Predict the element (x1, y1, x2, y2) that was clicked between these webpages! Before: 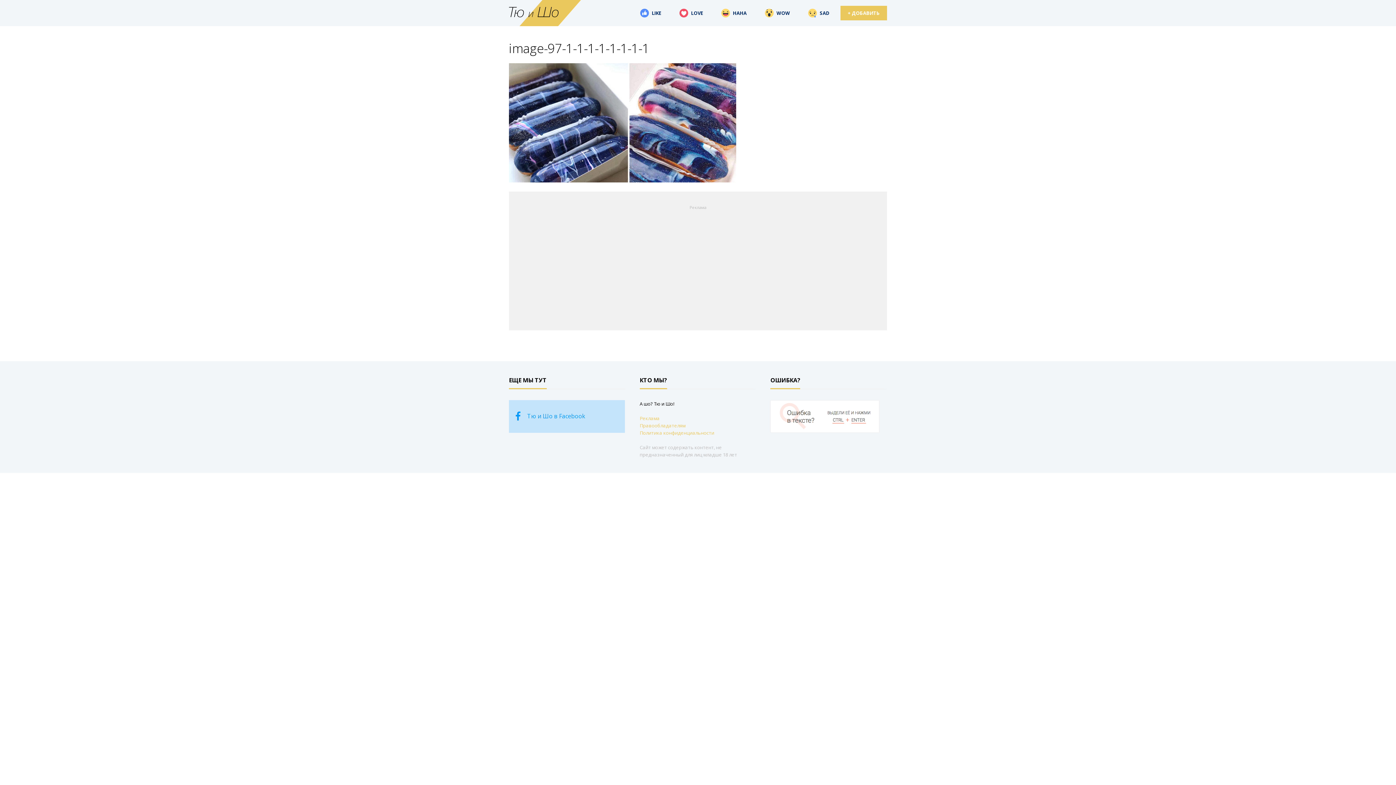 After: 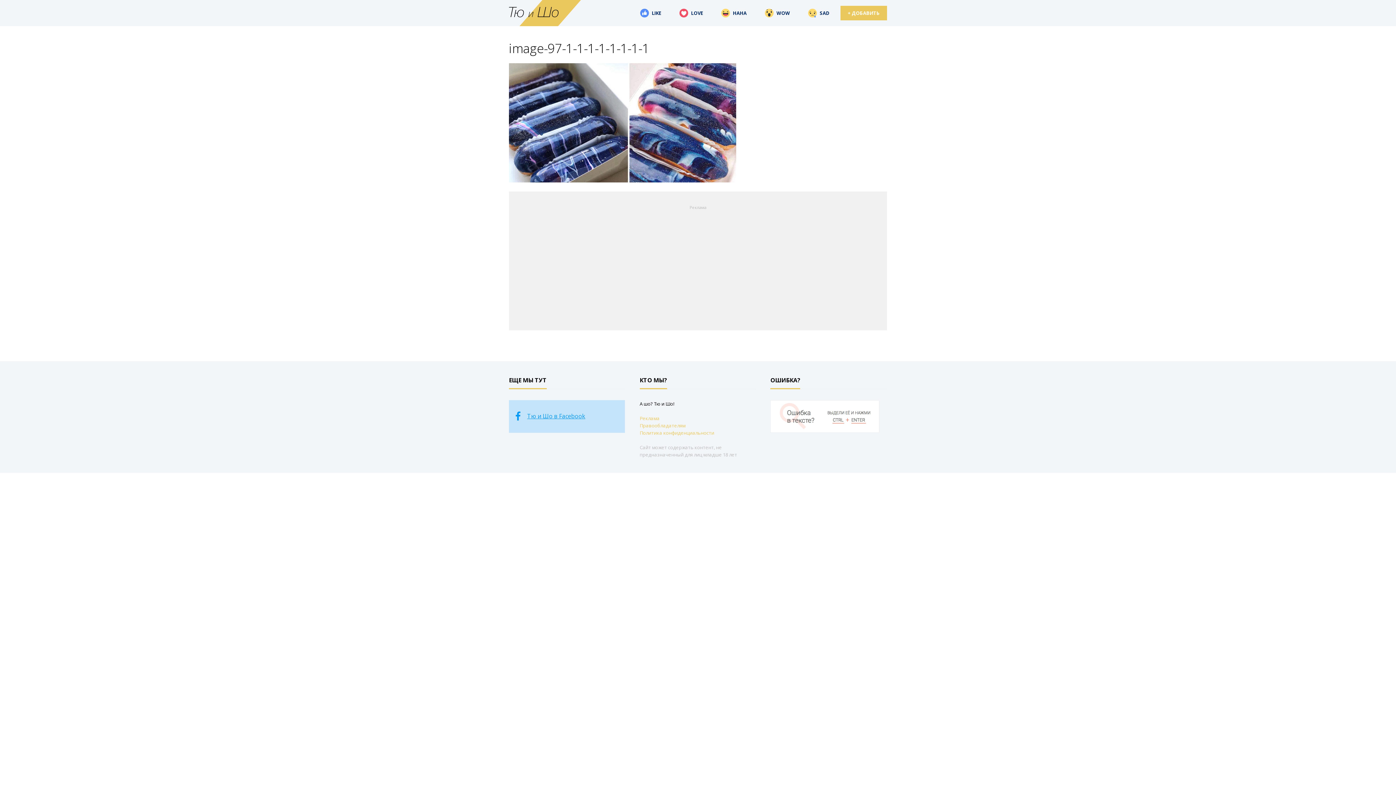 Action: bbox: (509, 400, 624, 433) label: Тю и Шо в Facebook